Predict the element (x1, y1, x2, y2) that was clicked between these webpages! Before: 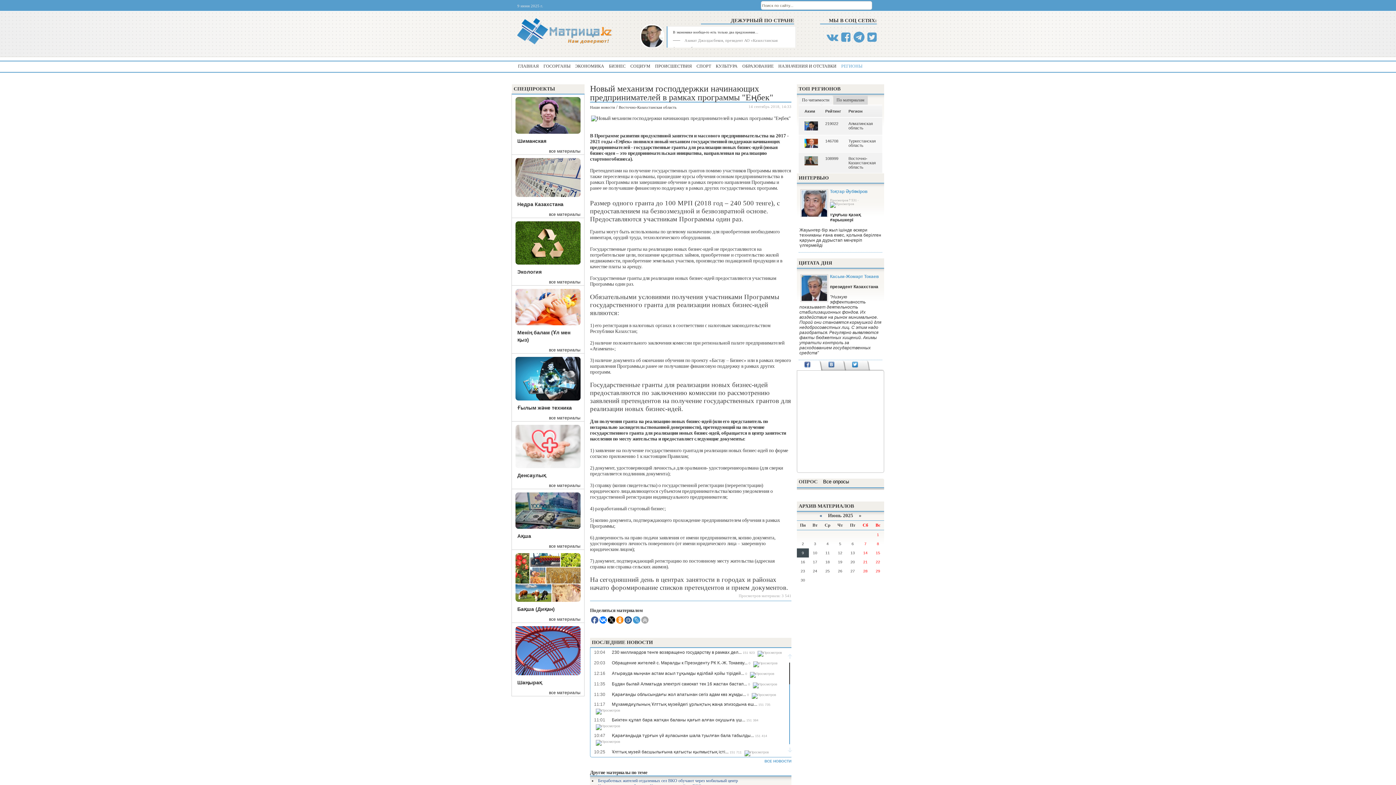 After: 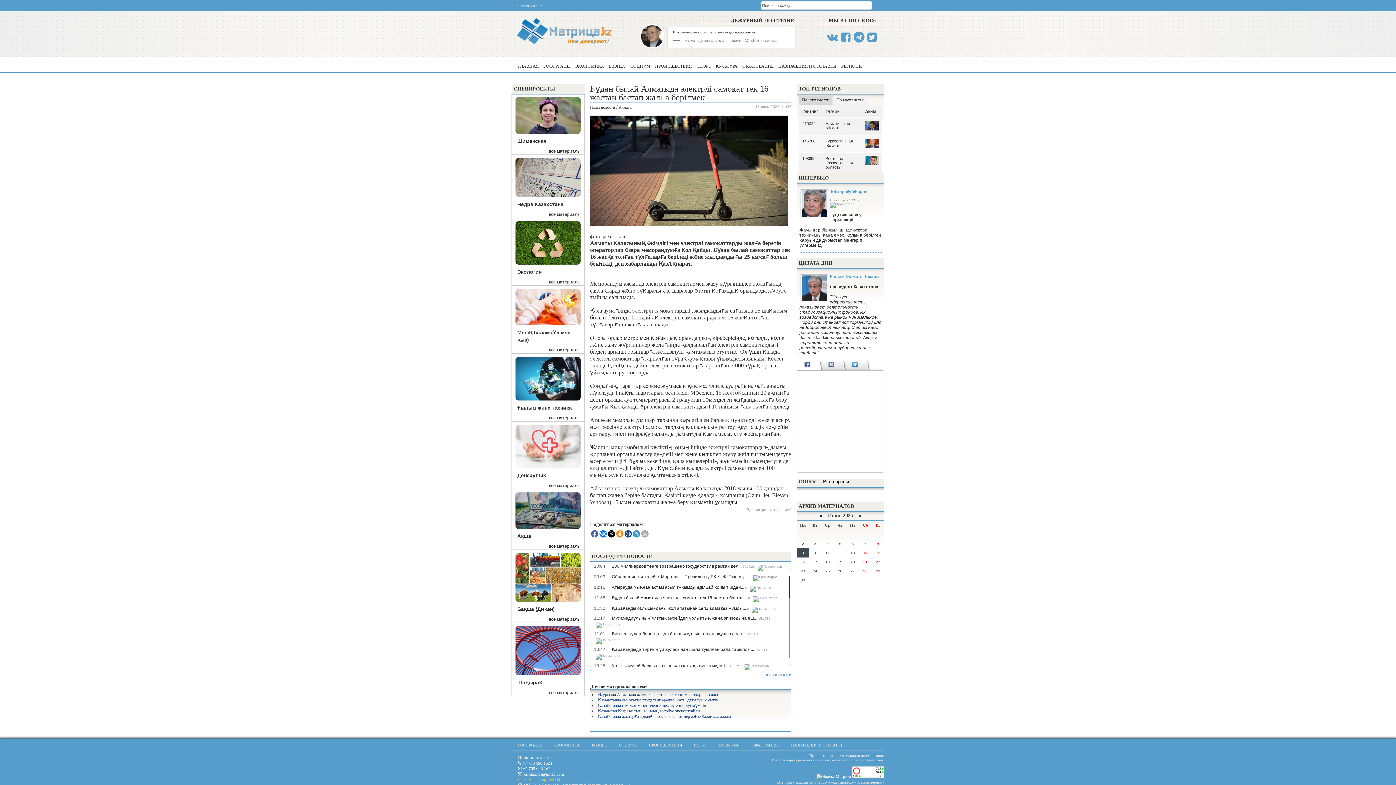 Action: label: Бұдан былай Алматыда электрлі самокат тек 16 жастан бастап... bbox: (612, 681, 747, 686)